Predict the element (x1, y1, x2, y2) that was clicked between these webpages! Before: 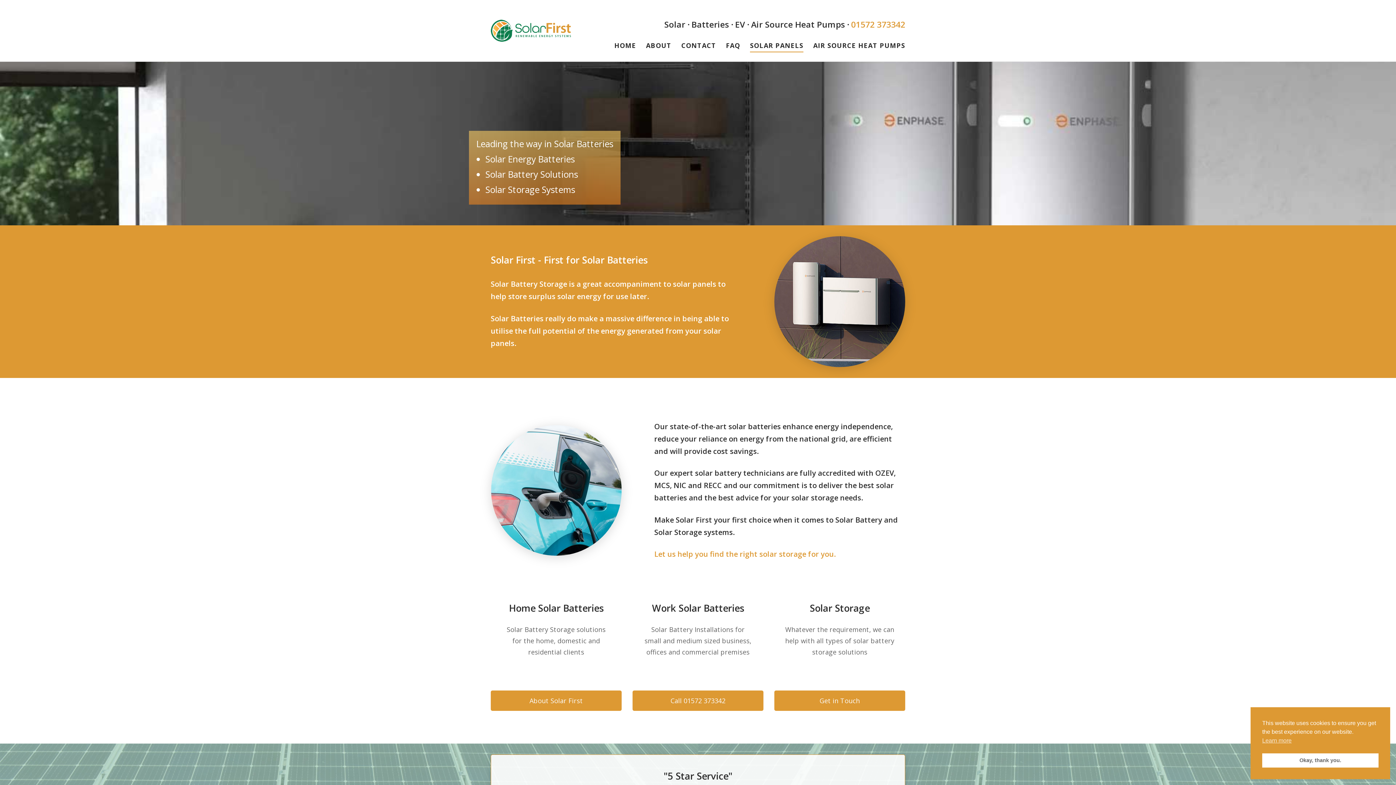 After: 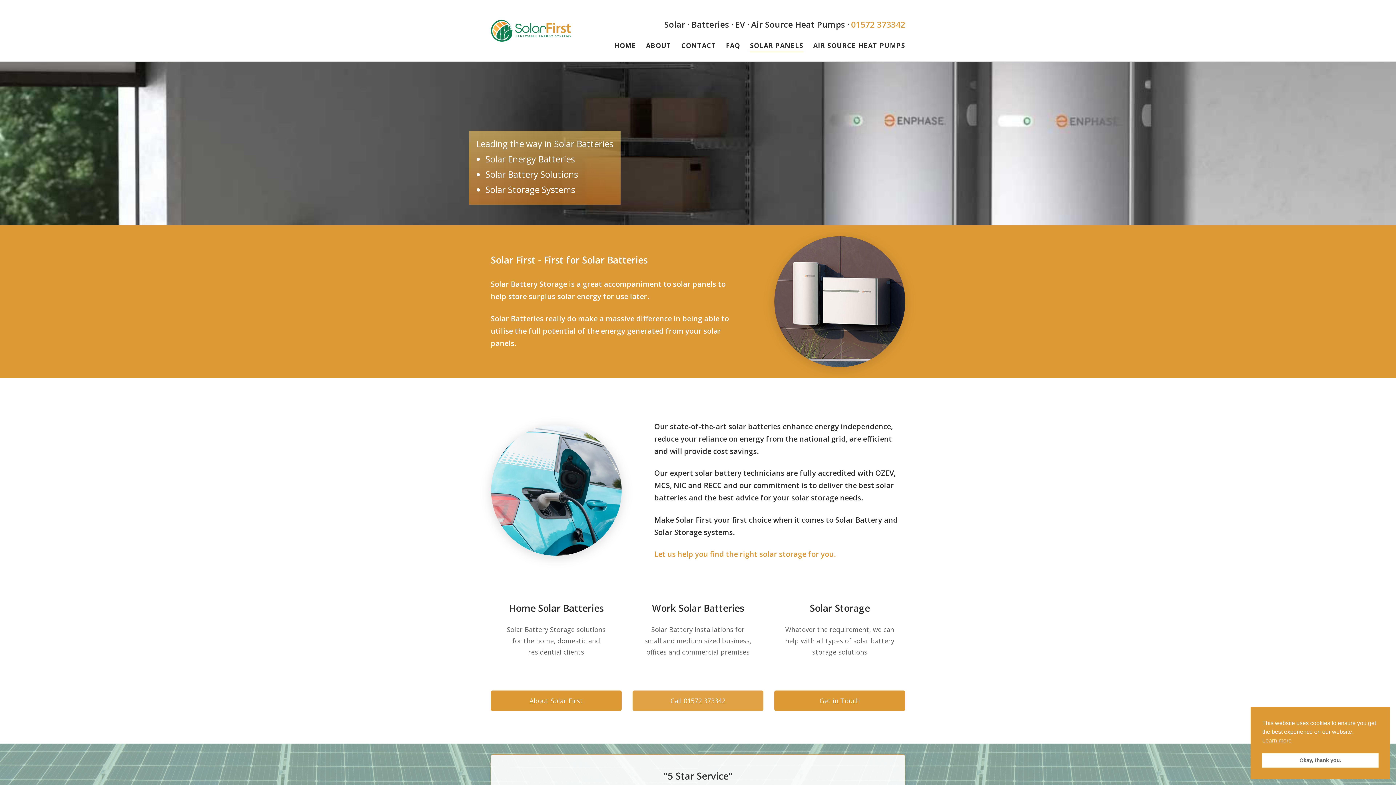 Action: label: Call 01572 373342 bbox: (632, 690, 763, 711)